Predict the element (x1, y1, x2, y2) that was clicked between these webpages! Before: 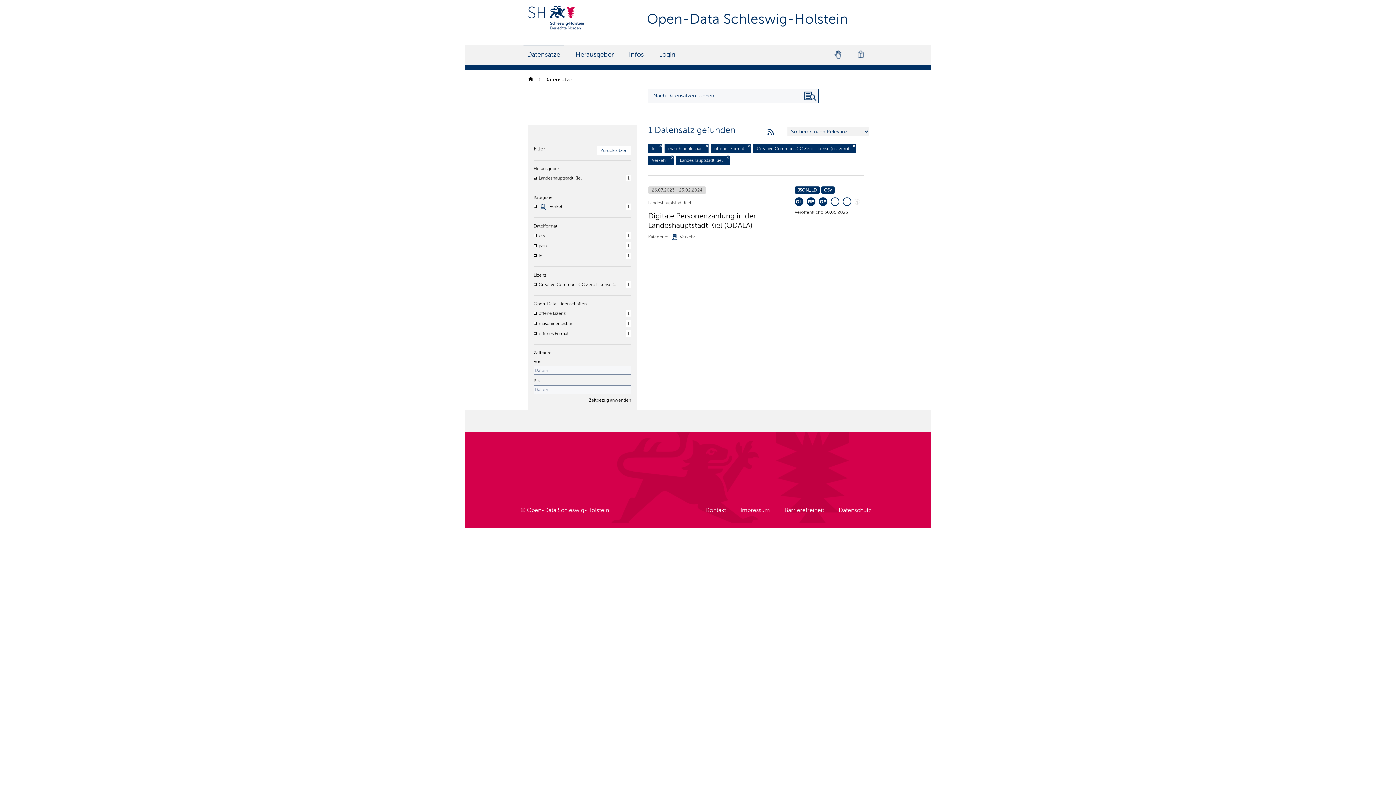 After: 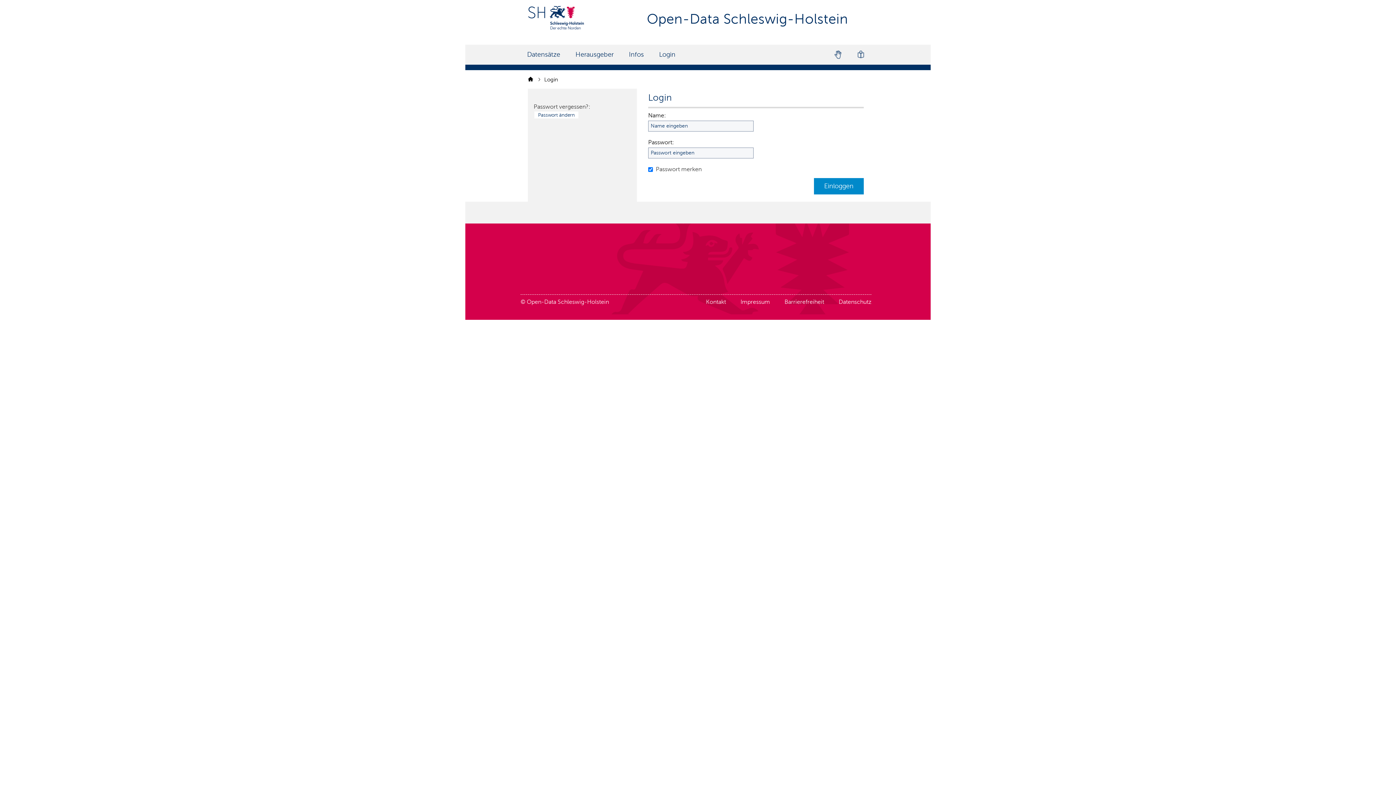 Action: label: Login bbox: (655, 45, 679, 64)